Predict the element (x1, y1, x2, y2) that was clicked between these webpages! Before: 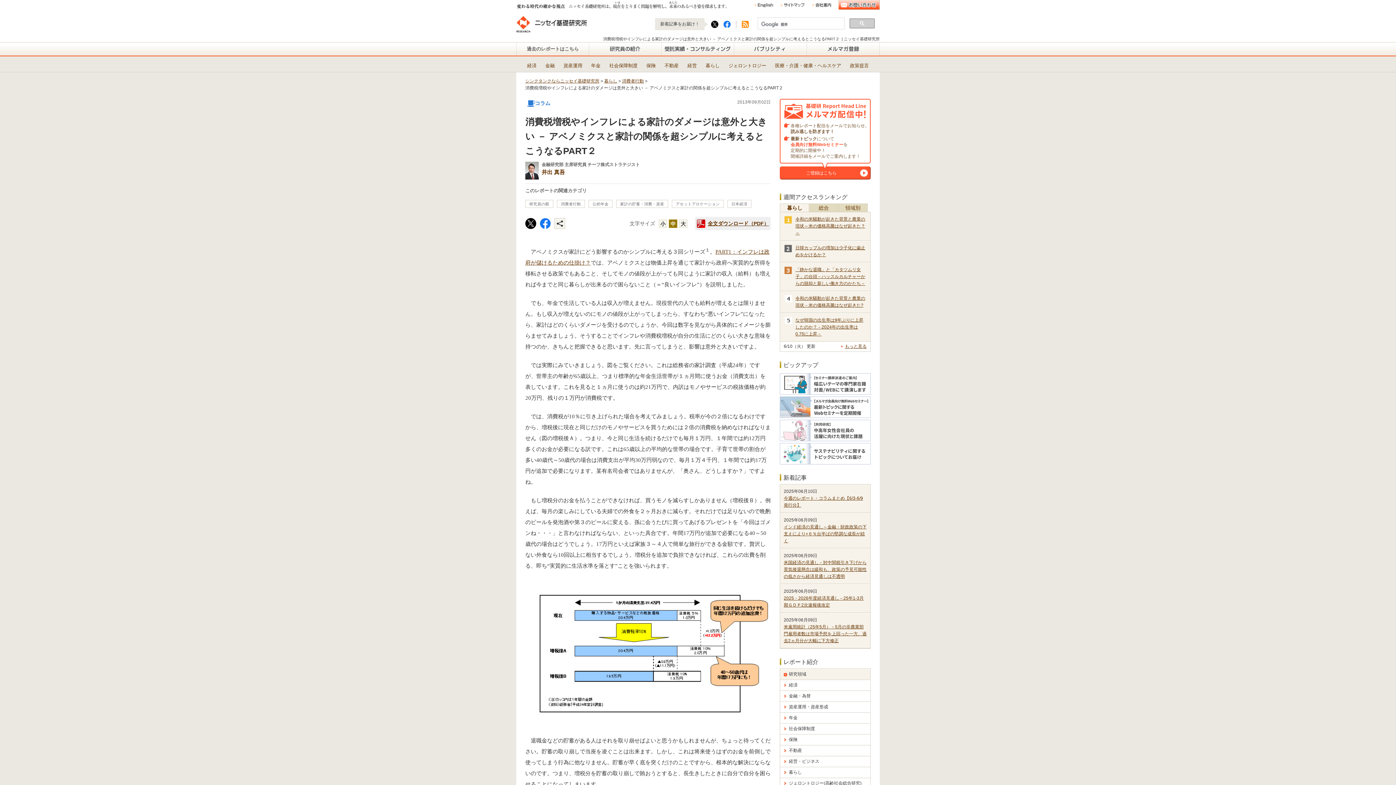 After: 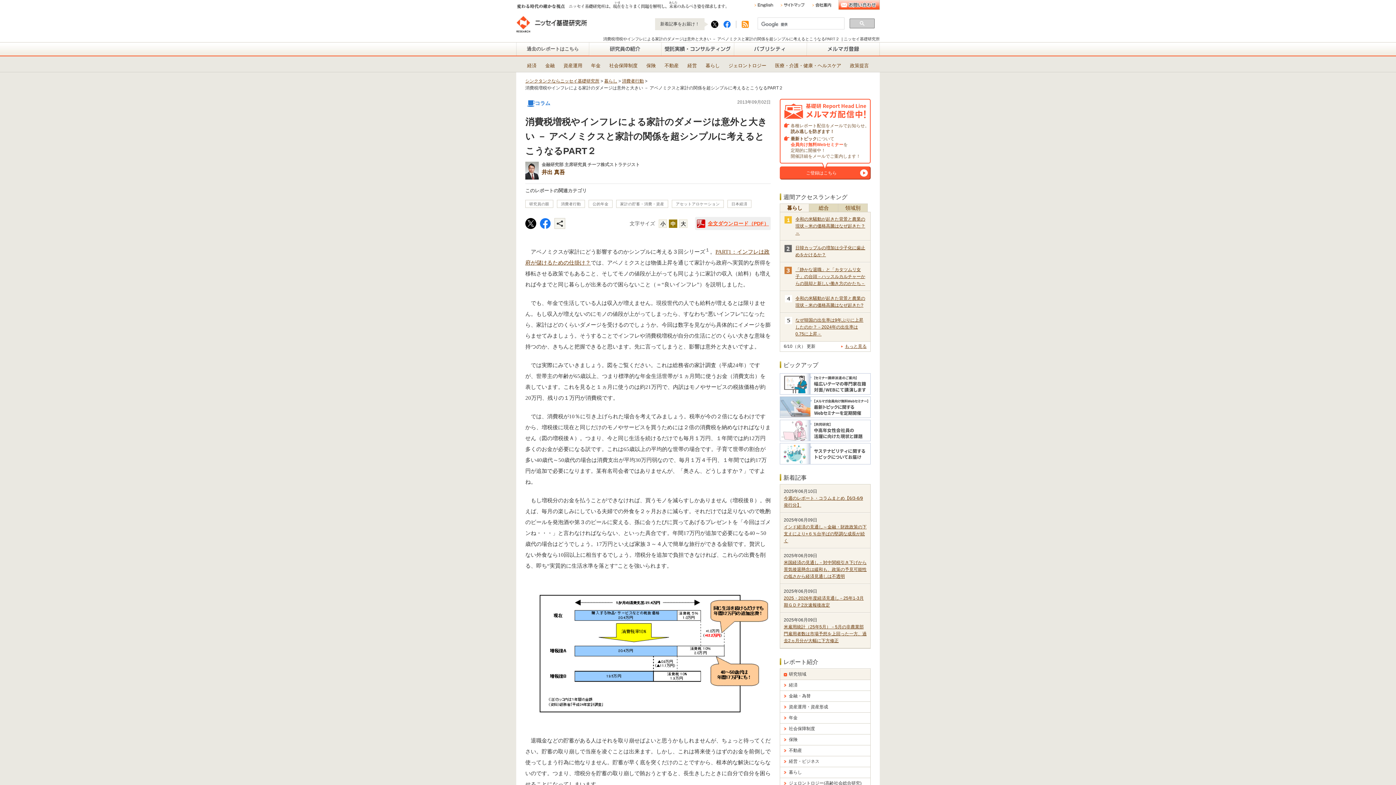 Action: label: 全文ダウンロード（PDF） bbox: (695, 217, 770, 230)